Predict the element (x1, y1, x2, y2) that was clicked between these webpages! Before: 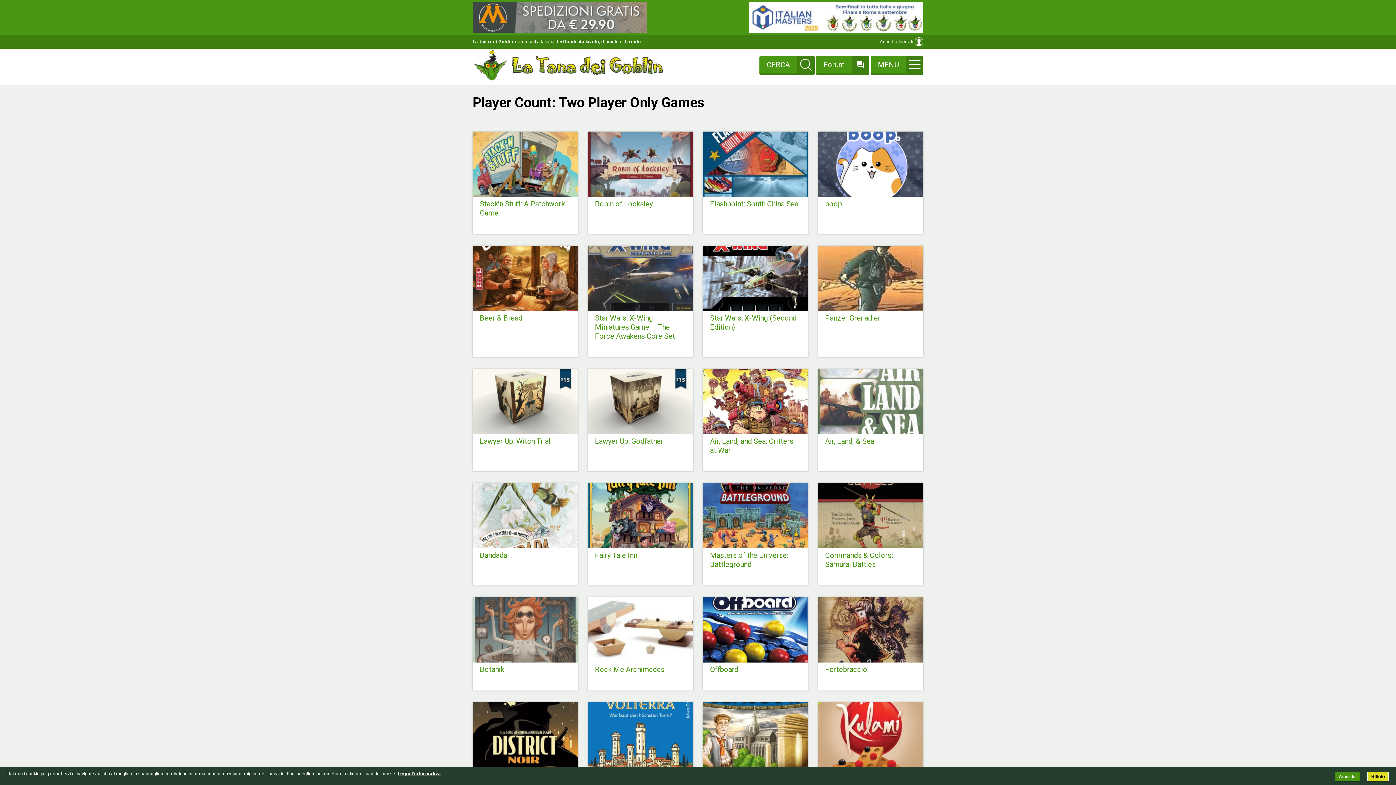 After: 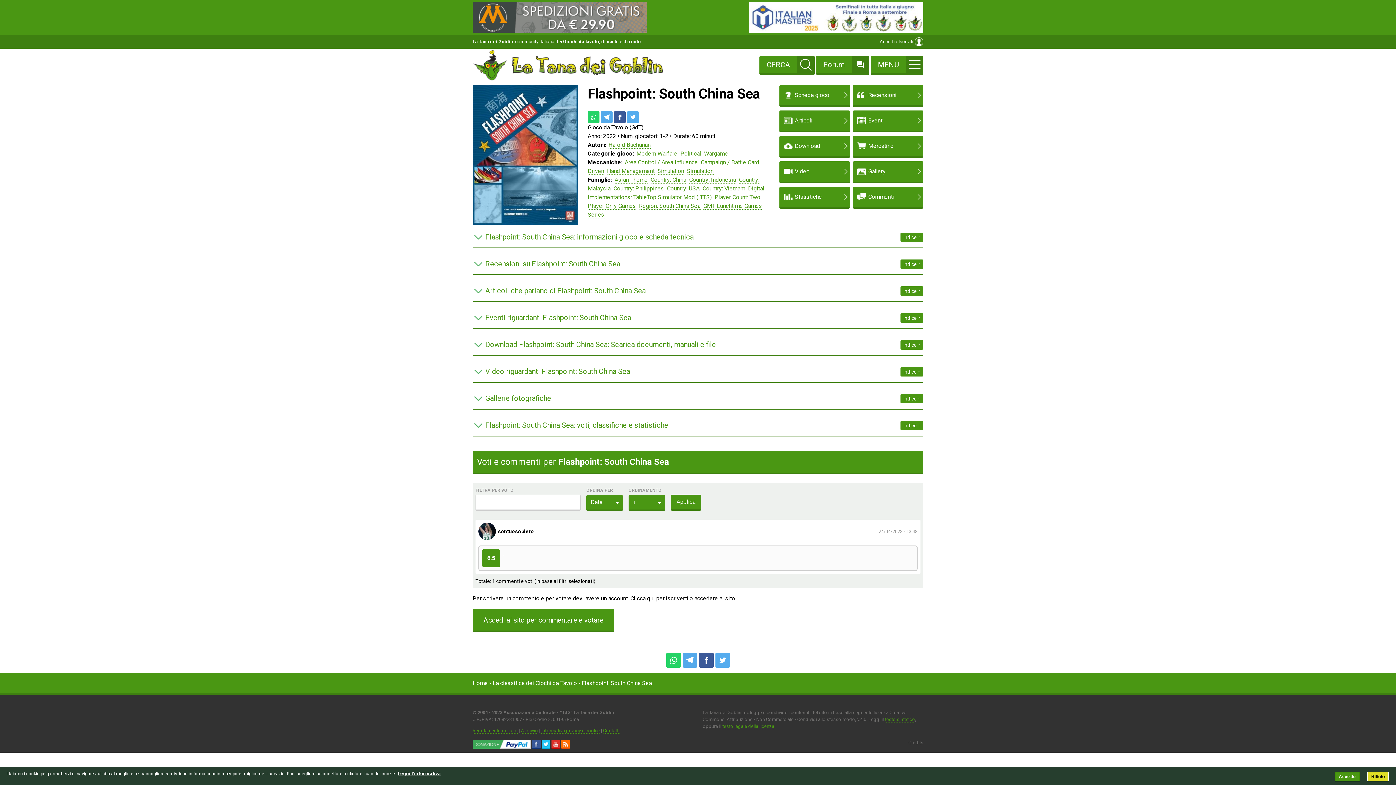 Action: bbox: (710, 199, 798, 208) label: Flashpoint: South China Sea